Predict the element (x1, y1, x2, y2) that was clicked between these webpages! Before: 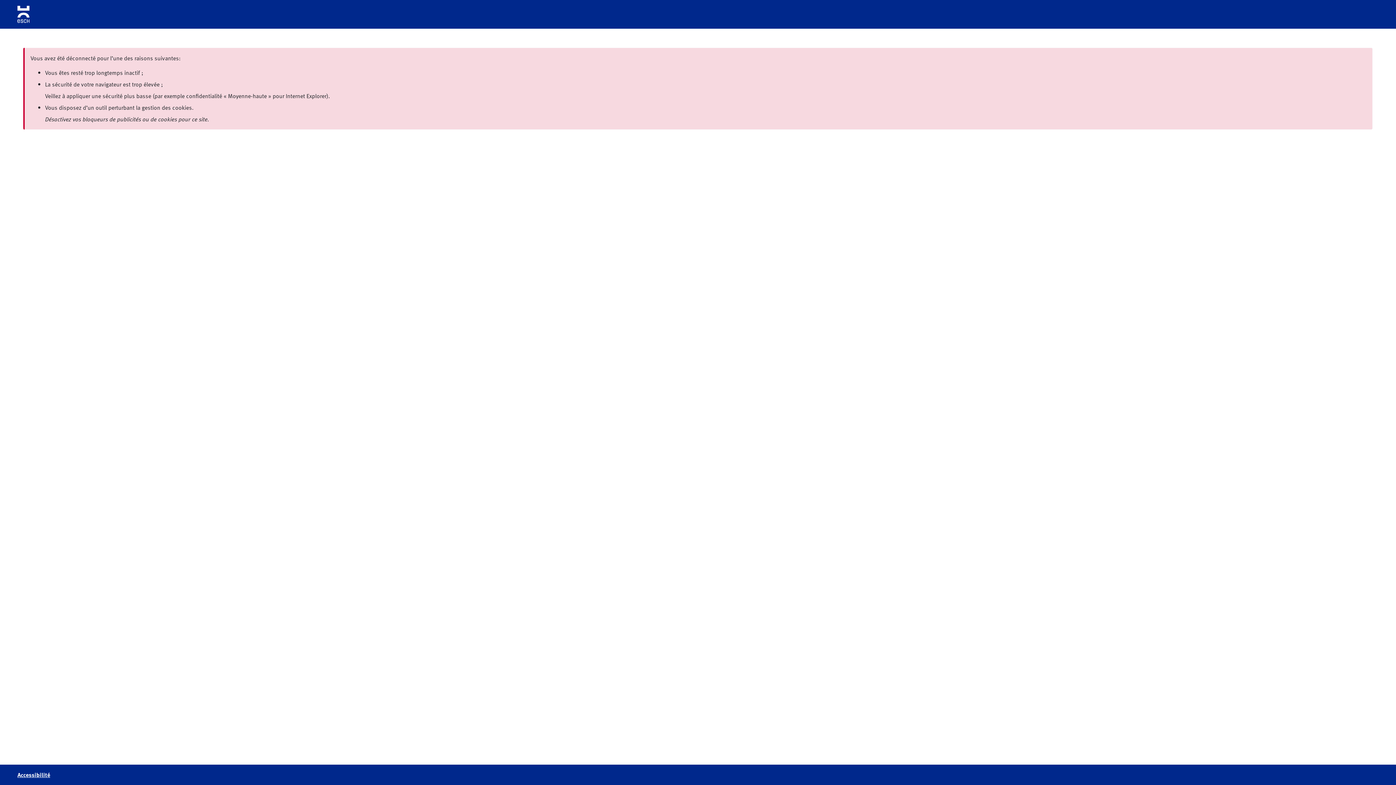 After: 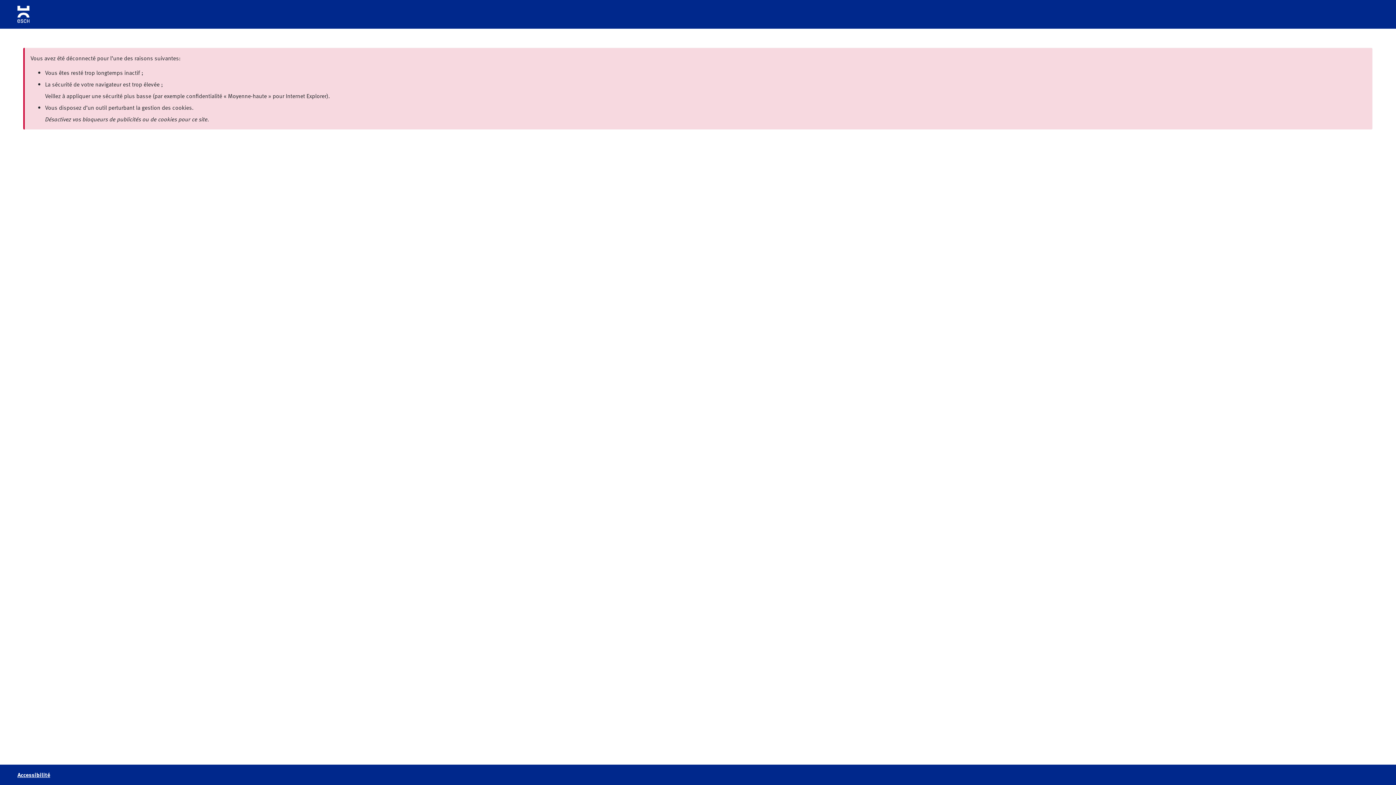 Action: bbox: (17, 770, 1378, 779) label: Accessibilité